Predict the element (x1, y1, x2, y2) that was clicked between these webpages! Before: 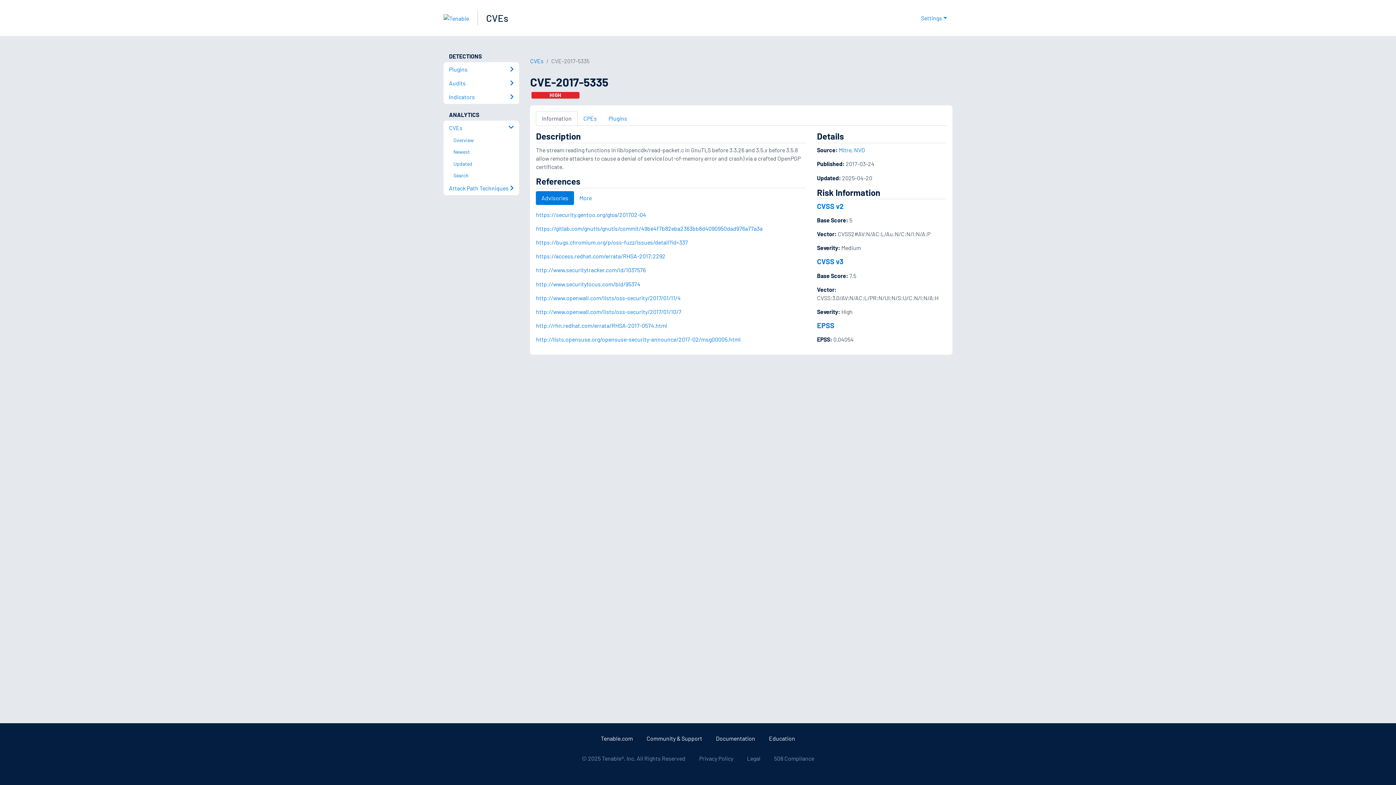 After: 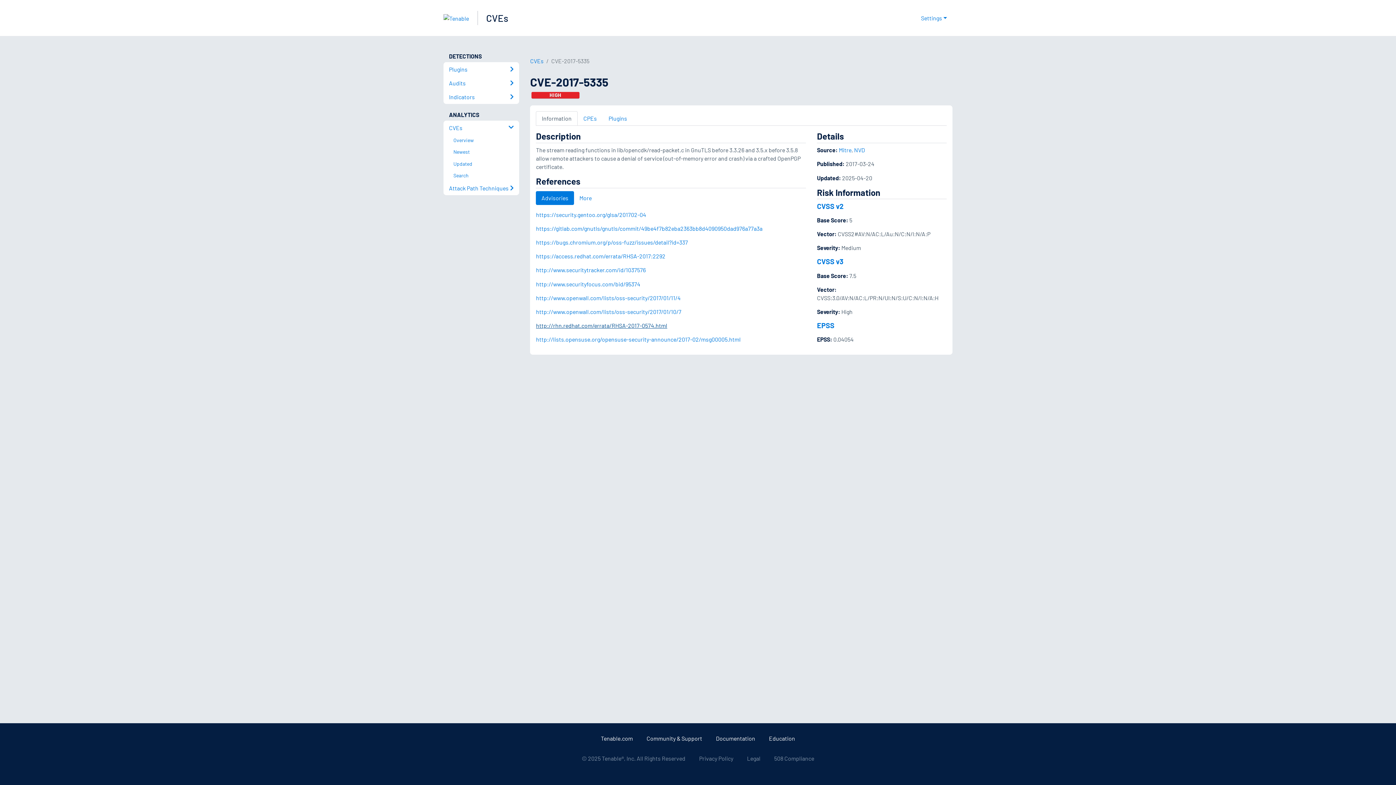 Action: label: http://rhn.redhat.com/errata/RHSA-2017-0574.html bbox: (536, 322, 667, 329)